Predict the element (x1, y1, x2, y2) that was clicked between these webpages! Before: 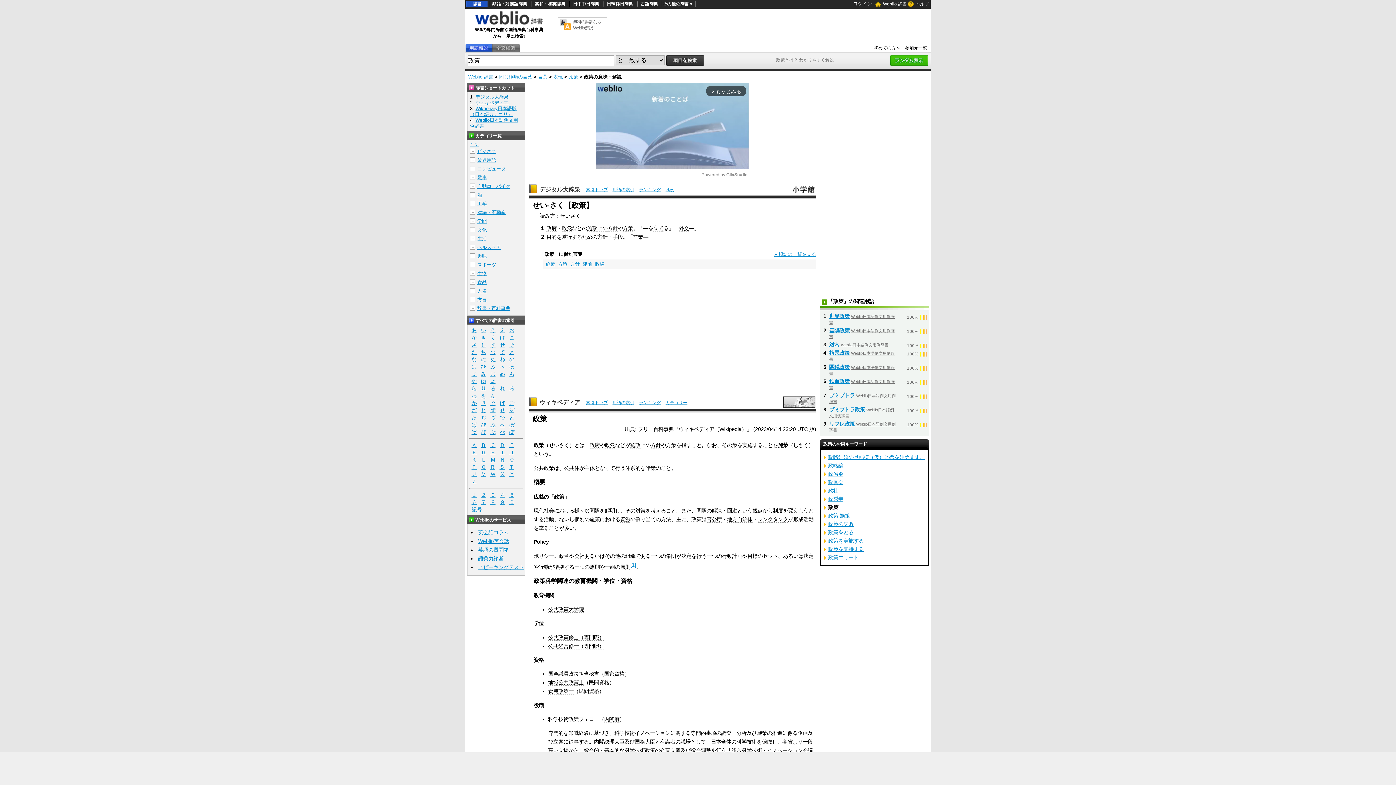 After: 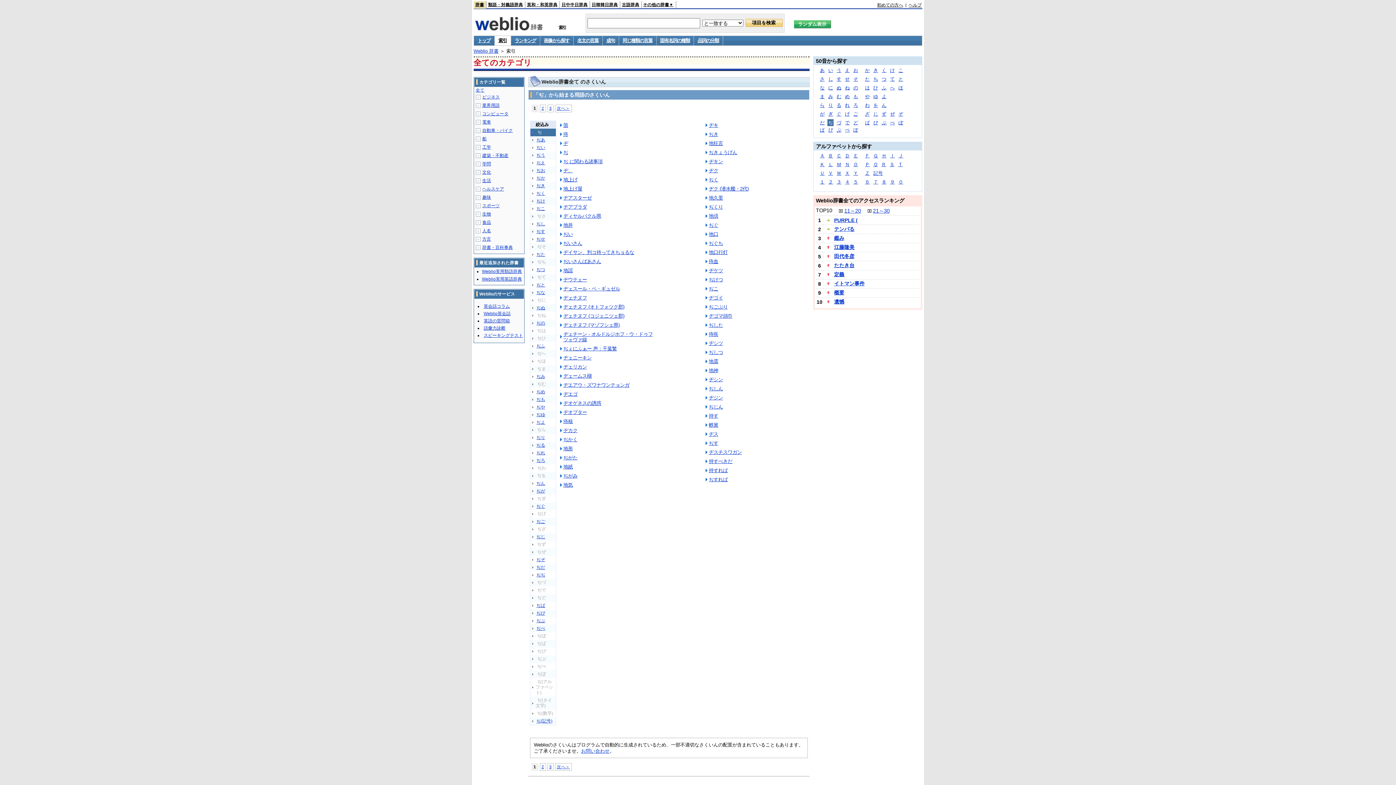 Action: label: ぢ bbox: (478, 414, 488, 420)